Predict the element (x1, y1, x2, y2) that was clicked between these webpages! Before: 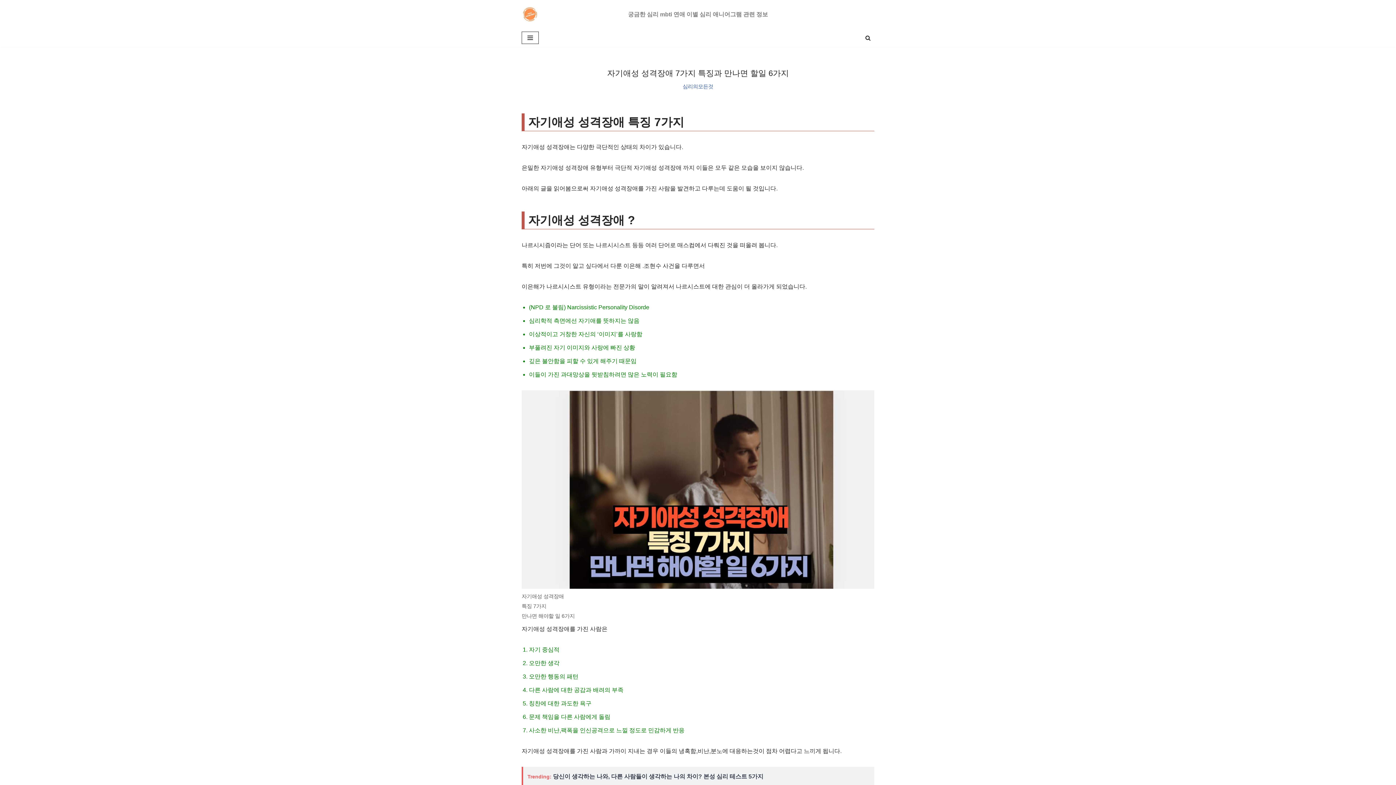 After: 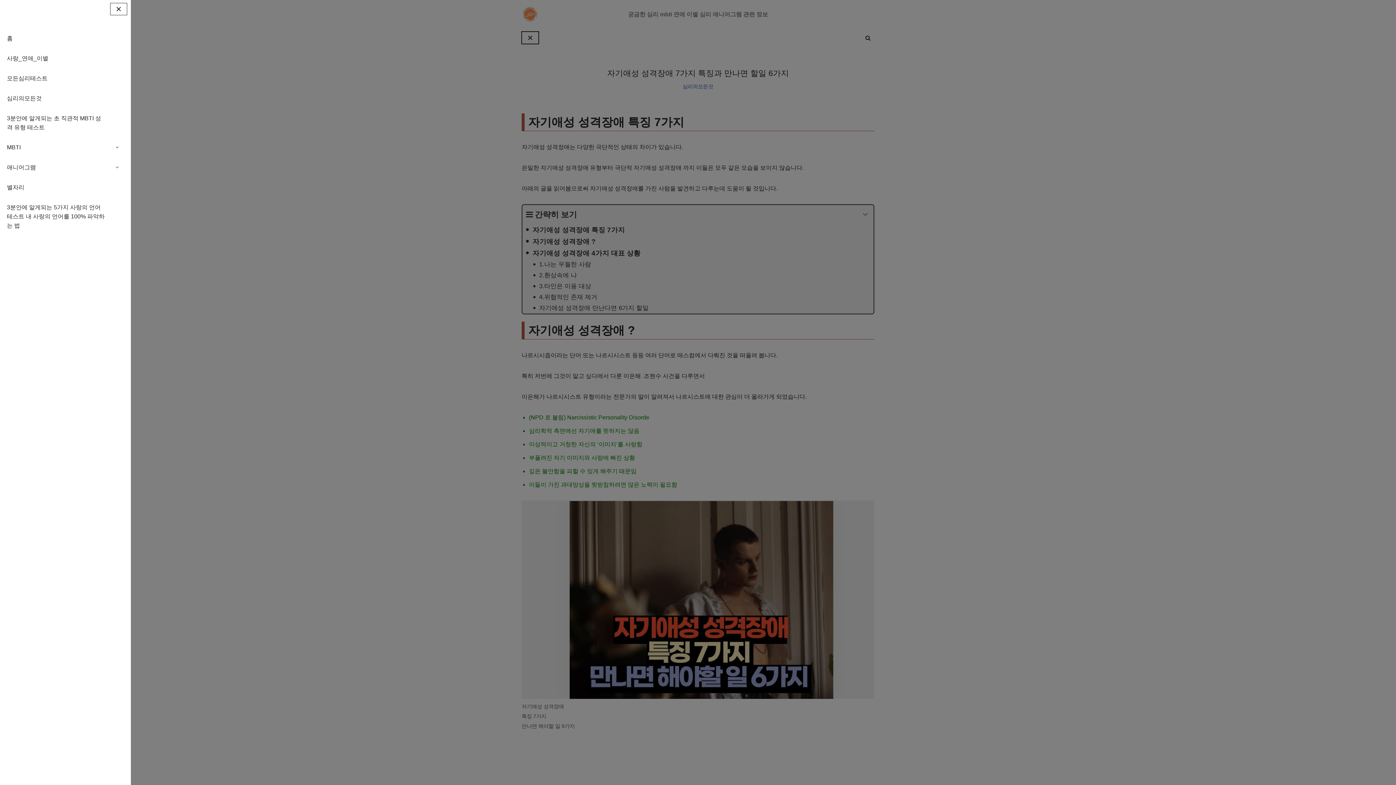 Action: label: 내비게이션 메뉴  bbox: (521, 31, 538, 44)